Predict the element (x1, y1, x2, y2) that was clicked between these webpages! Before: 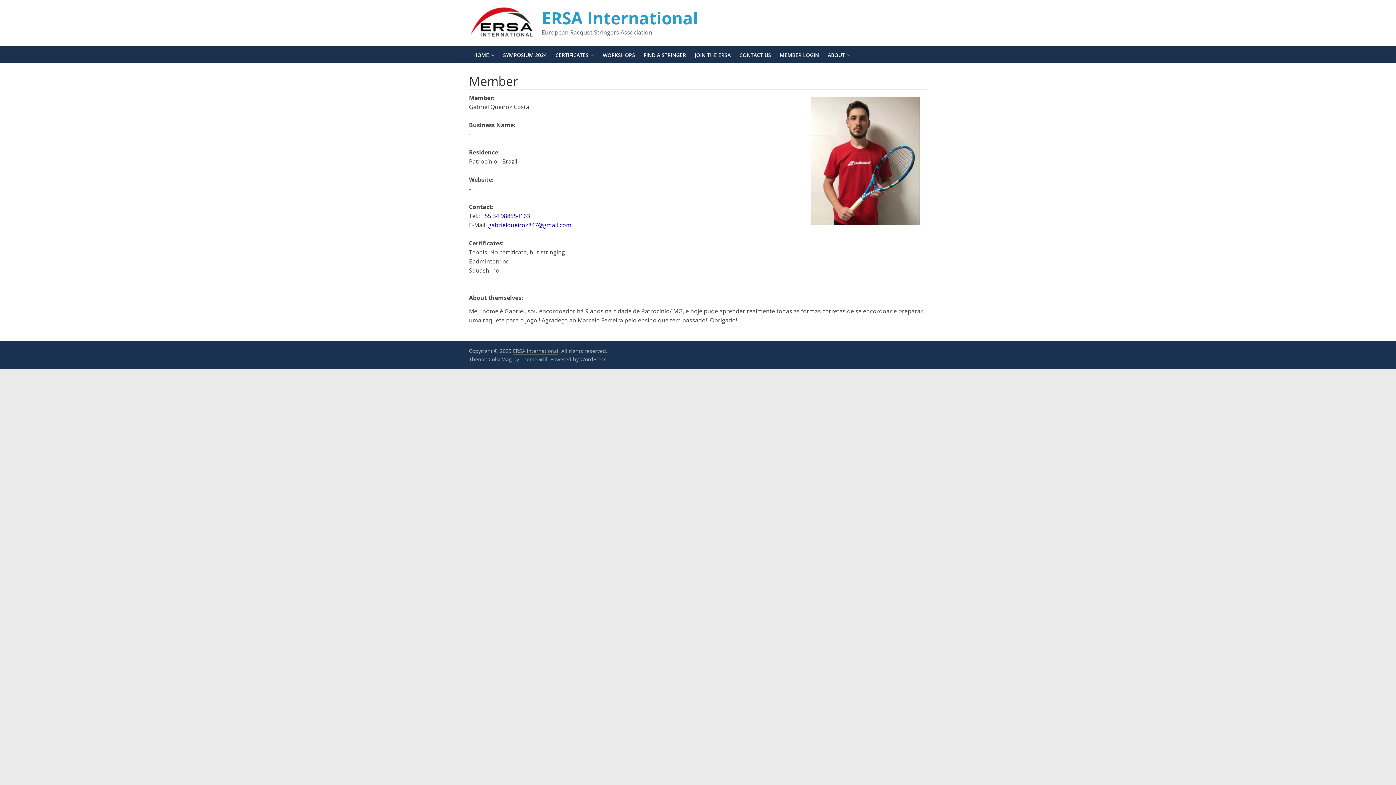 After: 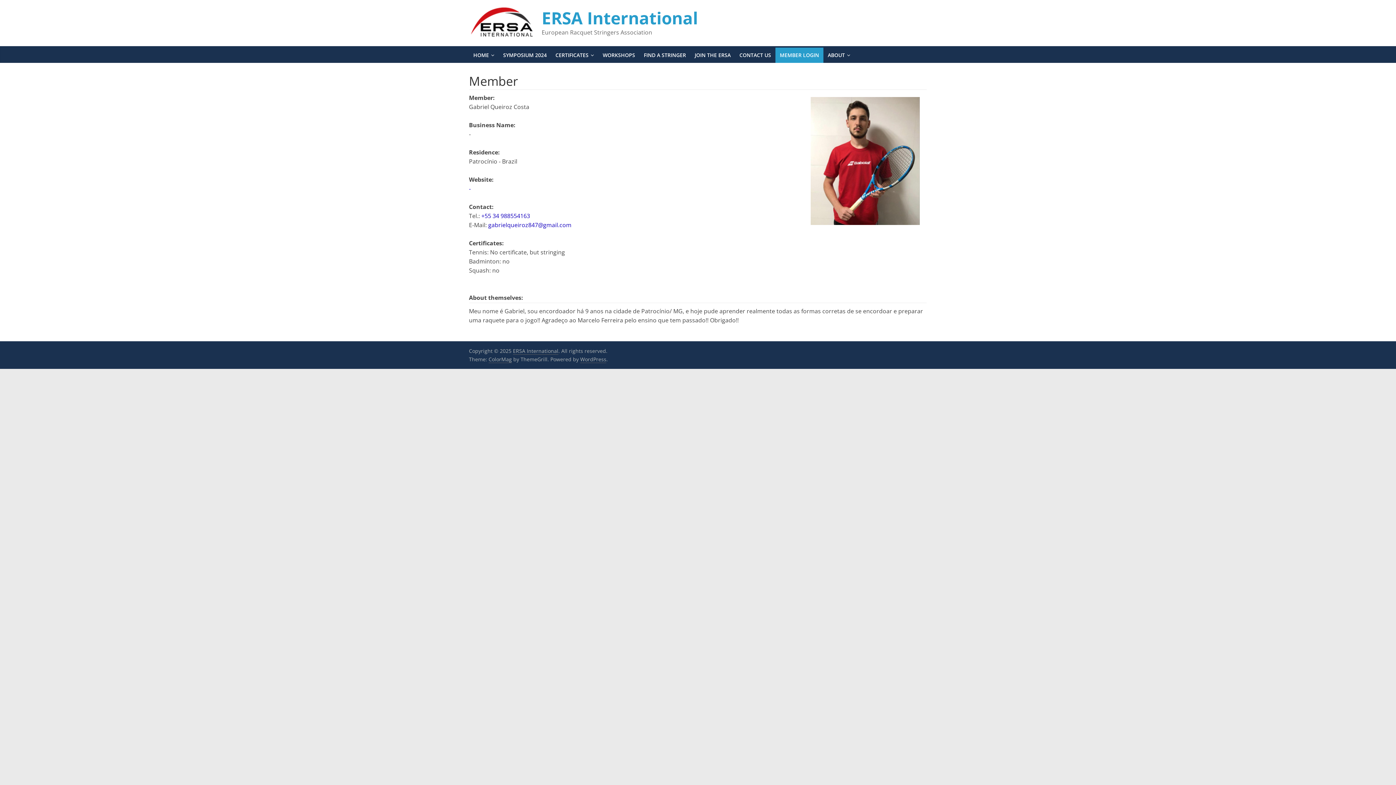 Action: label: MEMBER LOGIN bbox: (775, 47, 823, 62)